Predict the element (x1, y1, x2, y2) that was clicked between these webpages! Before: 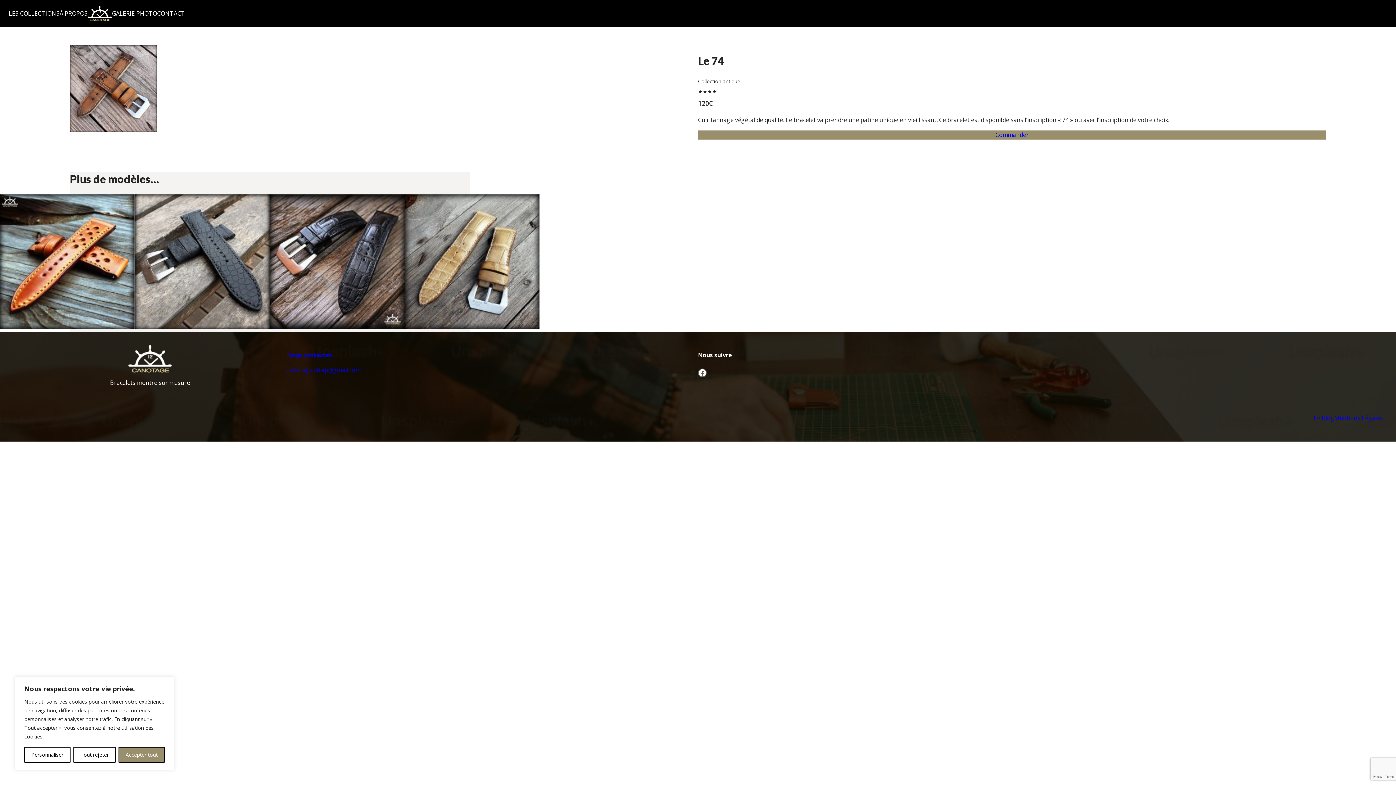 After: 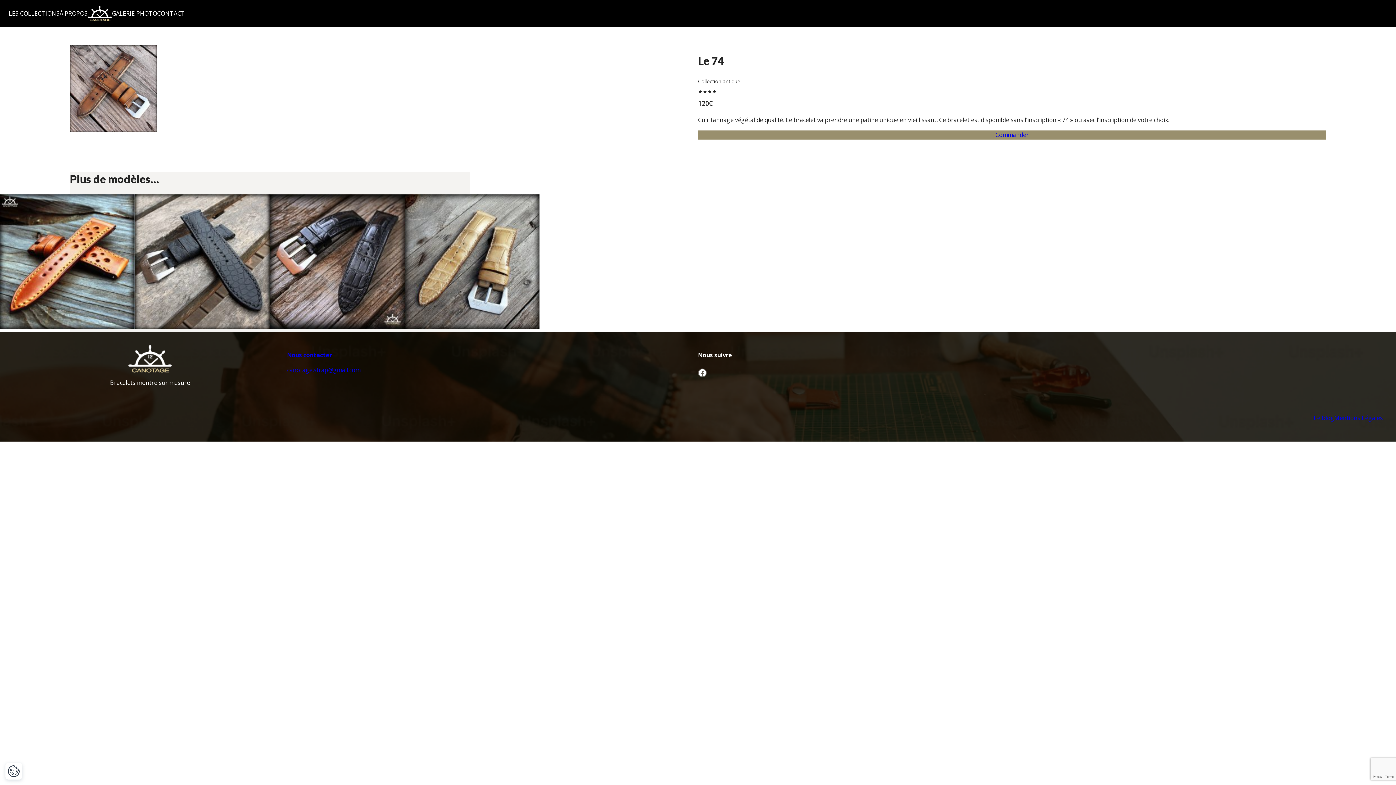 Action: label: Tout rejeter bbox: (73, 747, 115, 763)